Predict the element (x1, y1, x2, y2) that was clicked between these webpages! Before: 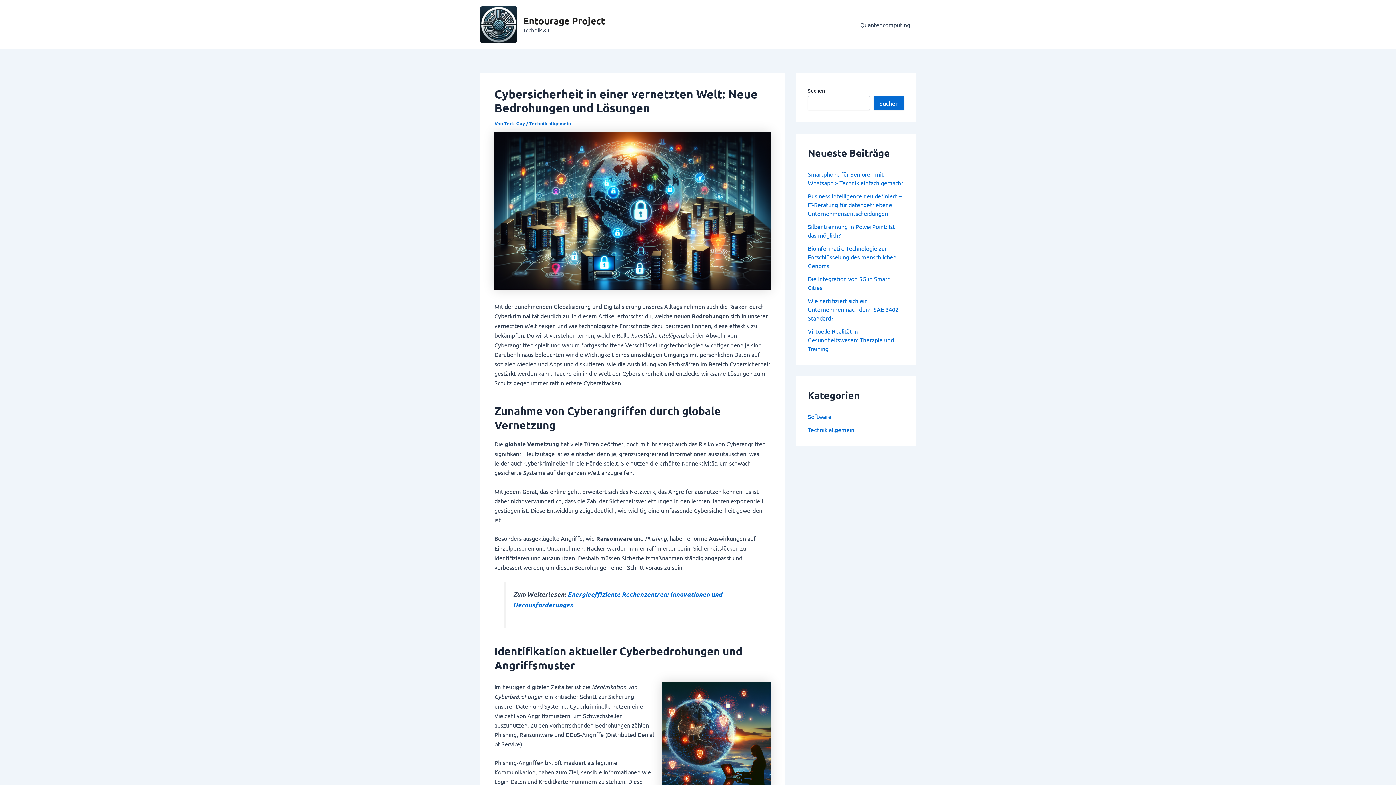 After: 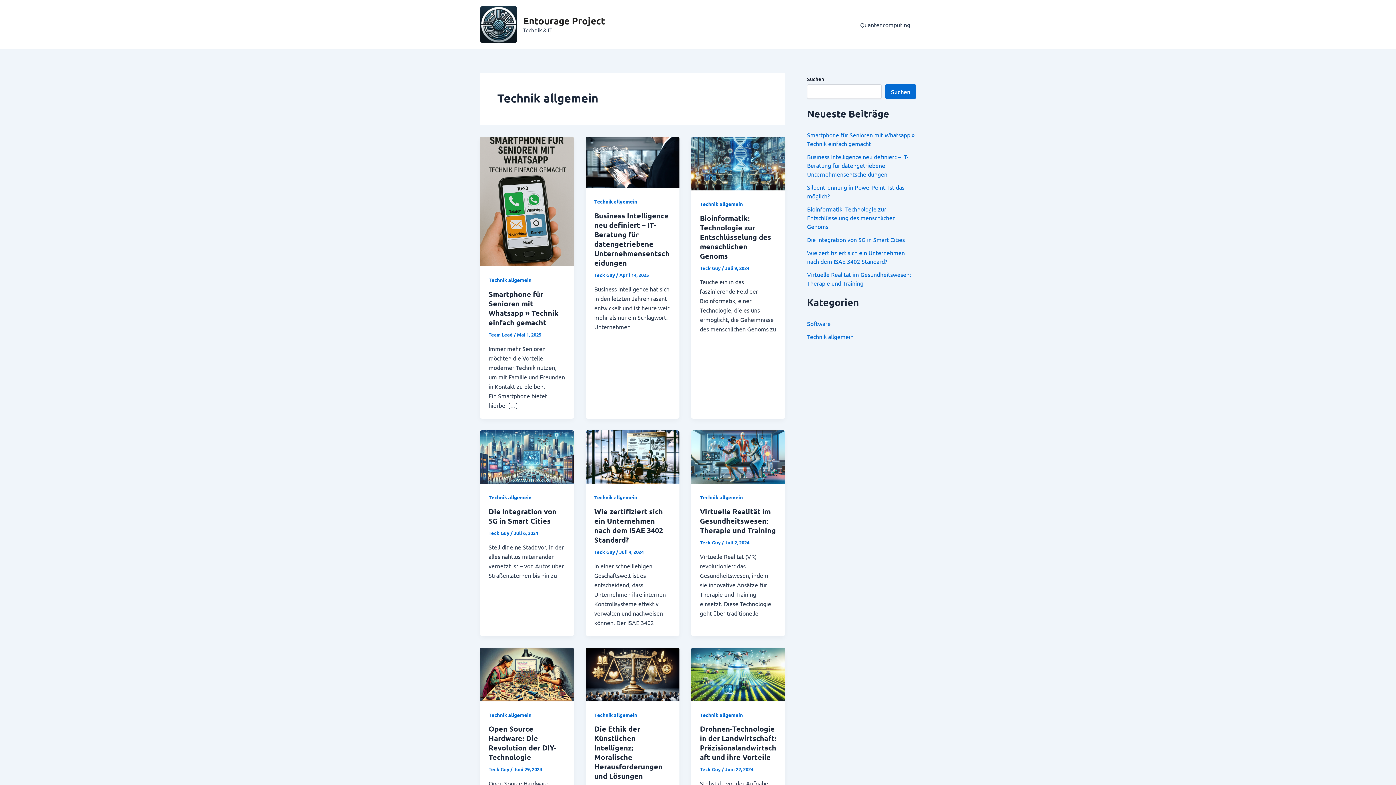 Action: bbox: (529, 120, 571, 126) label: Technik allgemein